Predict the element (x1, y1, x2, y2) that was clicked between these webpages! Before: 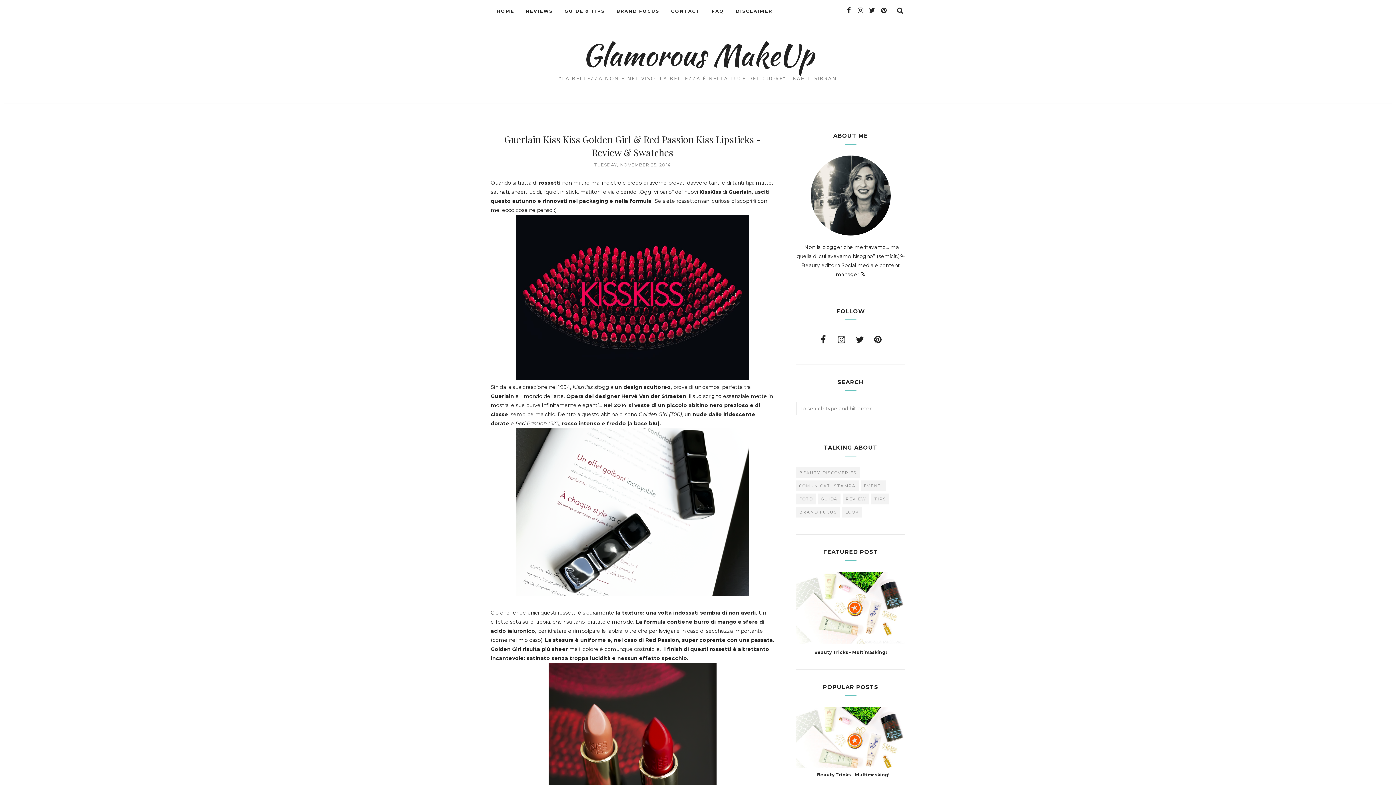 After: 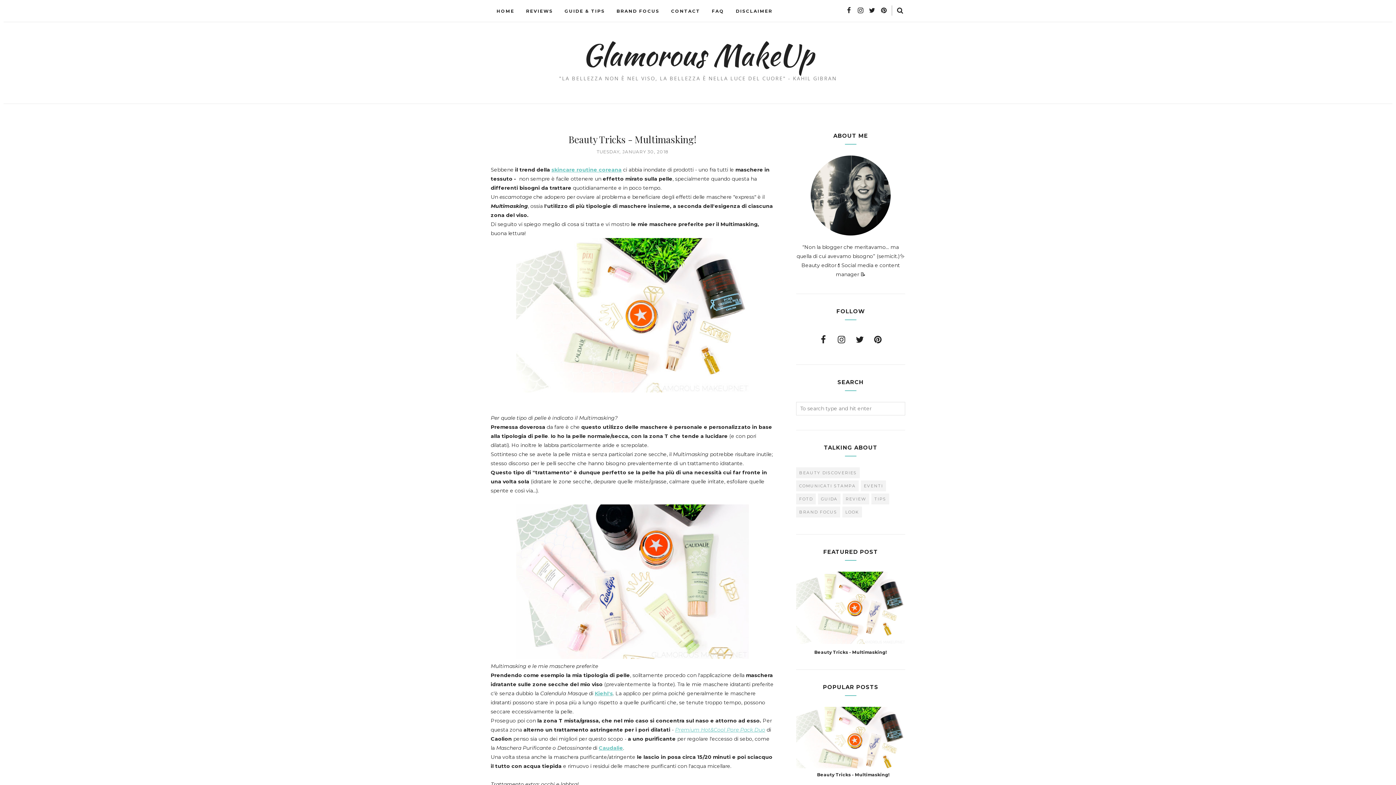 Action: bbox: (796, 772, 905, 777) label: Beauty Tricks - Multimasking!